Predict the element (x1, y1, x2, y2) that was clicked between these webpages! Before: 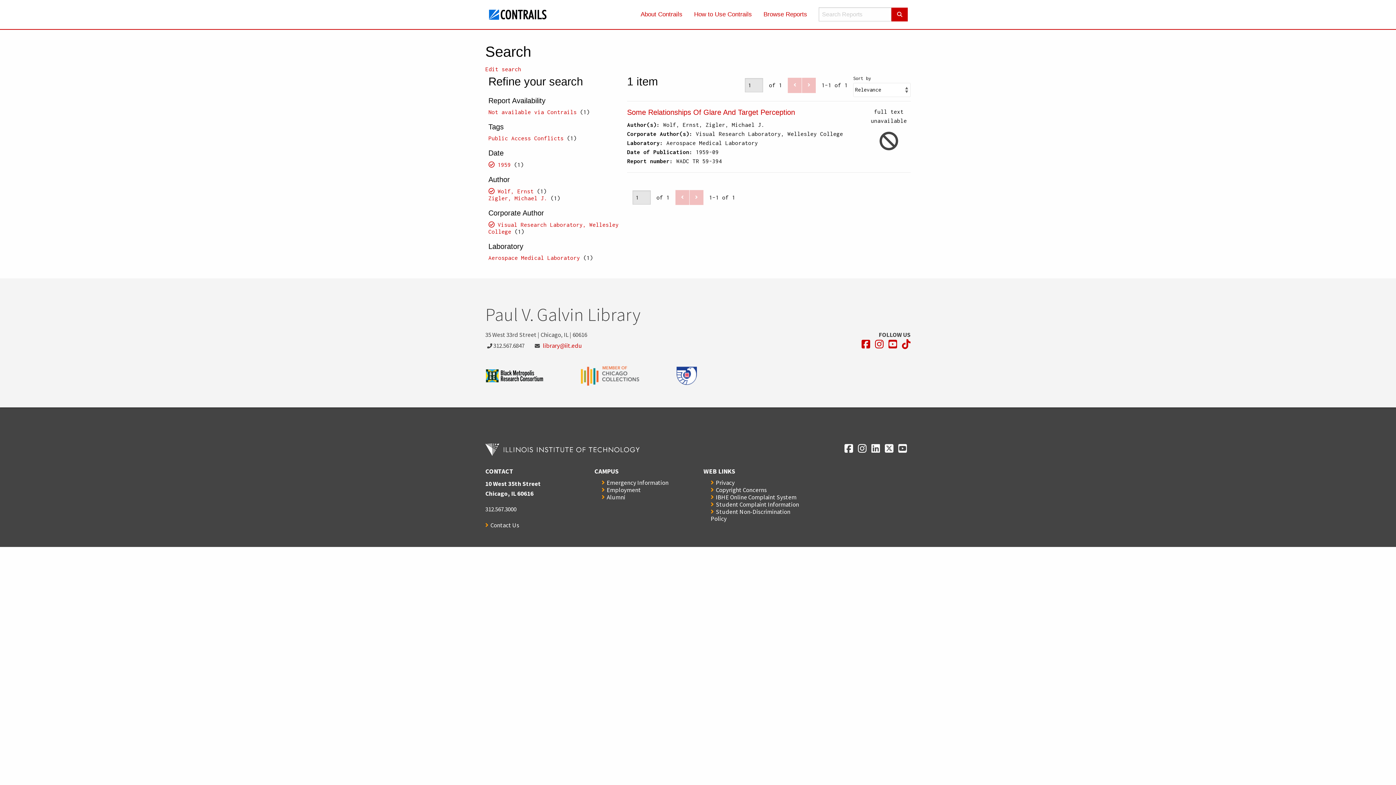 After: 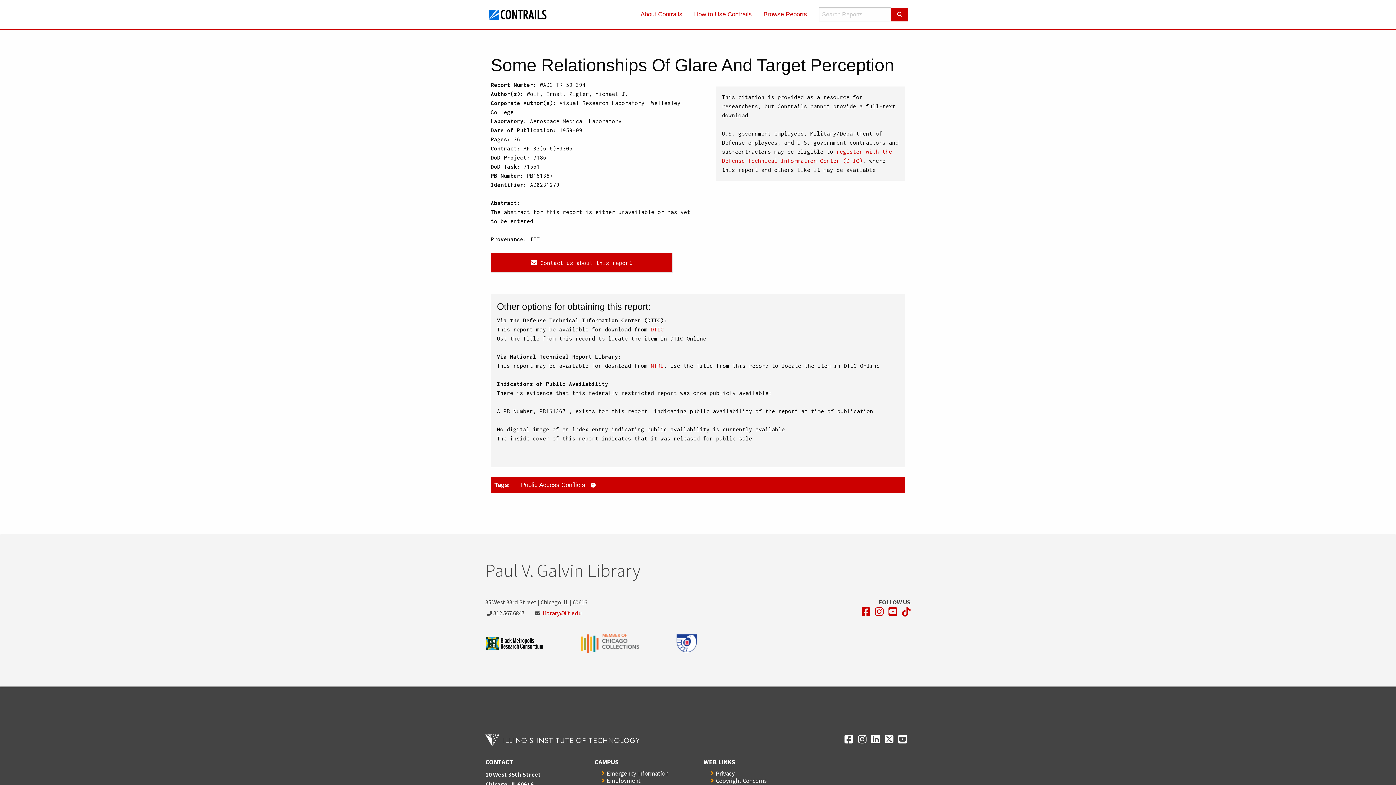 Action: label: Some Relationships Of Glare And Target Perception bbox: (627, 108, 795, 116)